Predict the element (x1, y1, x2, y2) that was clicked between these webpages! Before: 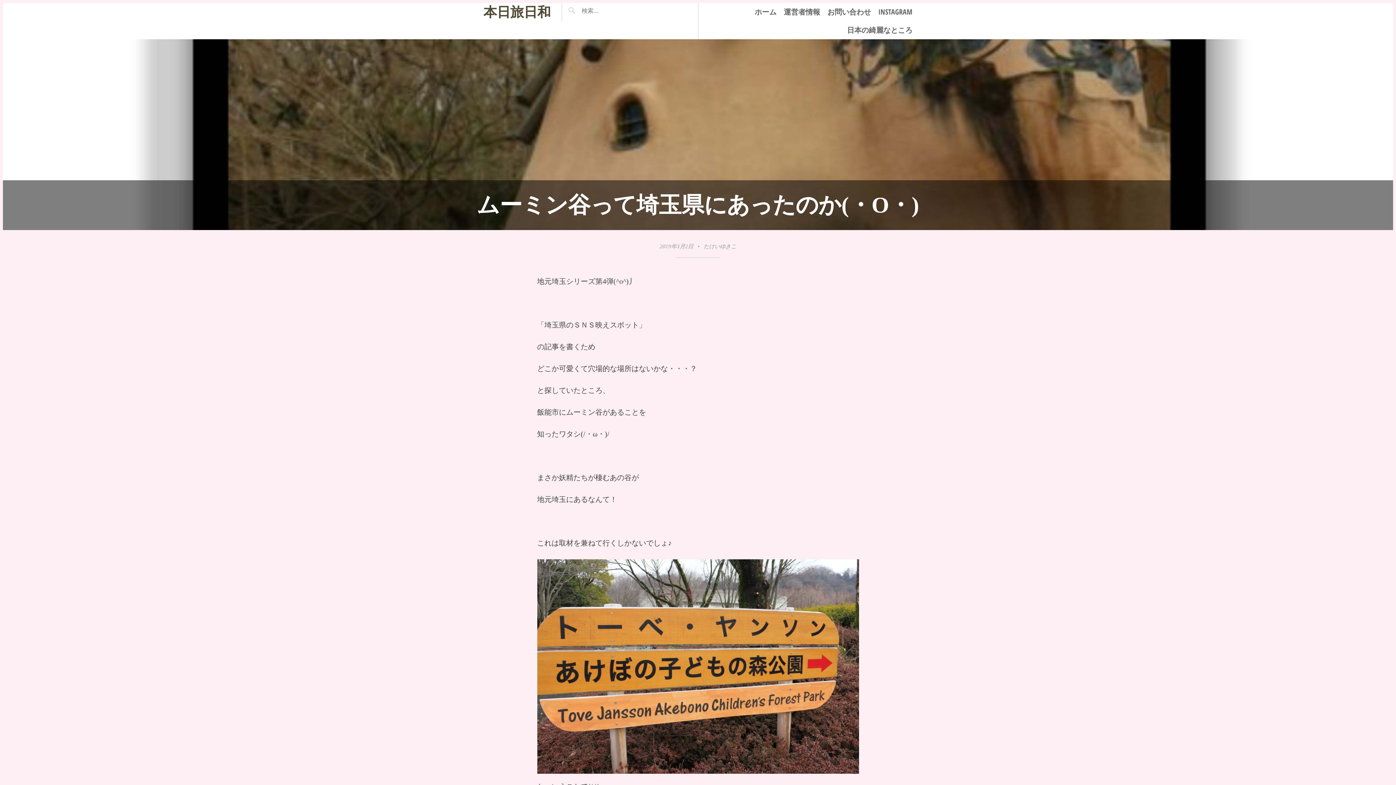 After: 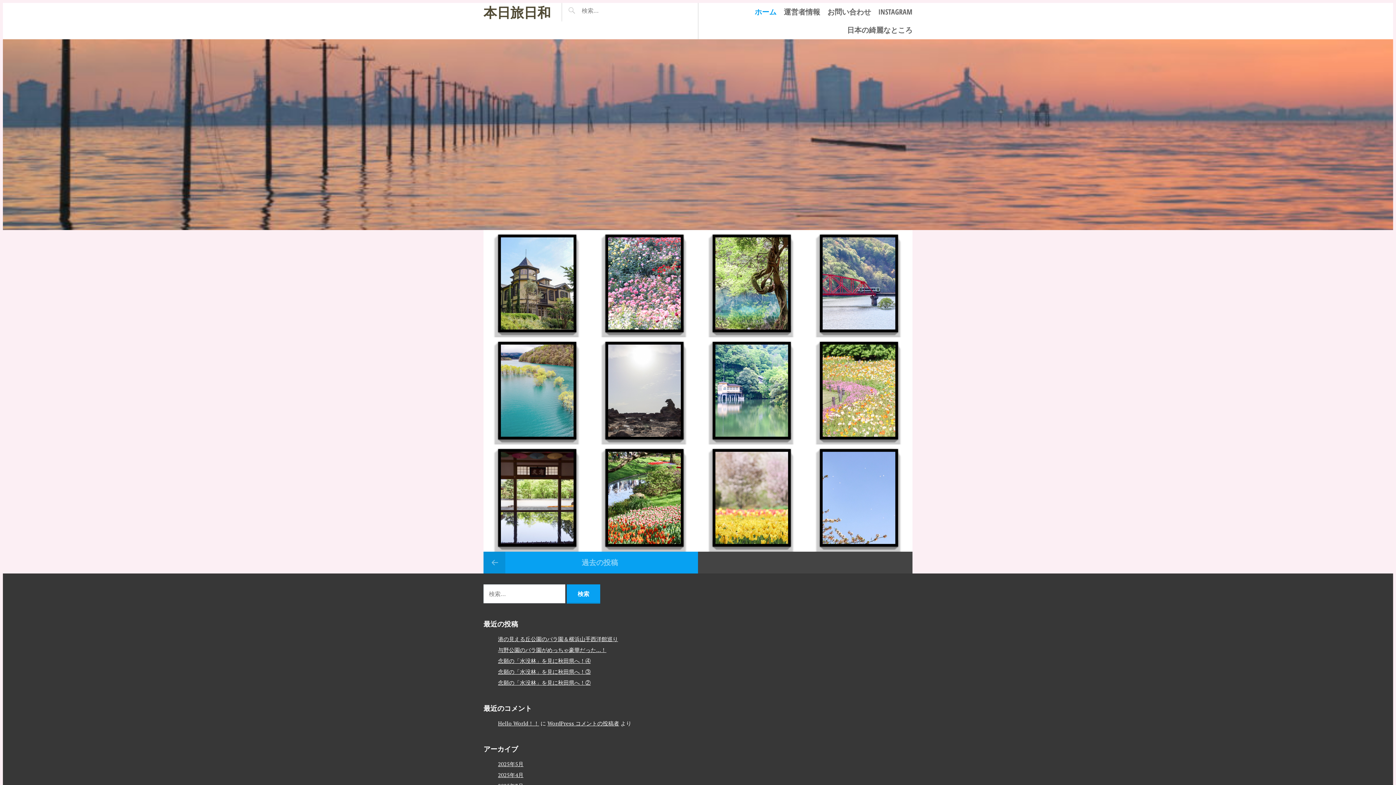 Action: bbox: (483, 4, 550, 19) label: 本日旅日和